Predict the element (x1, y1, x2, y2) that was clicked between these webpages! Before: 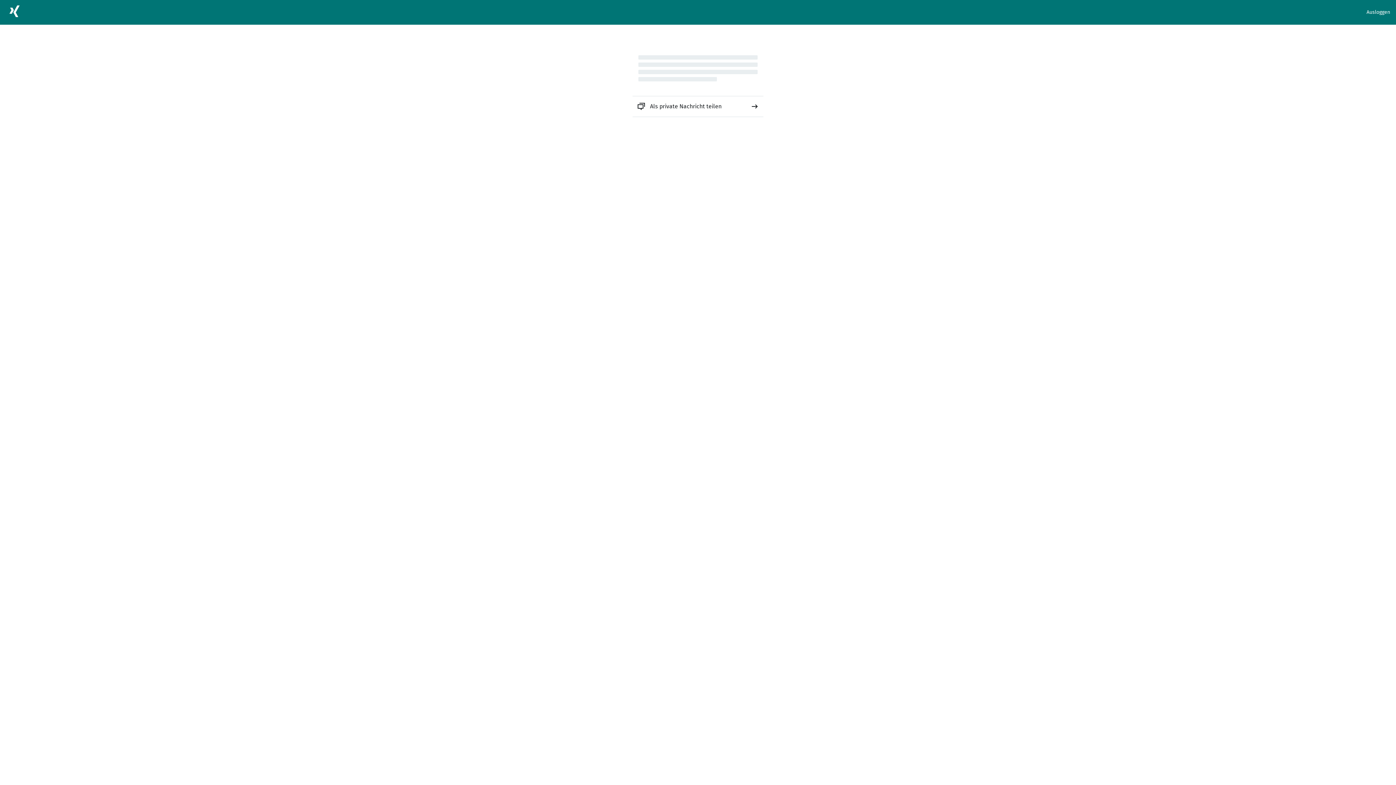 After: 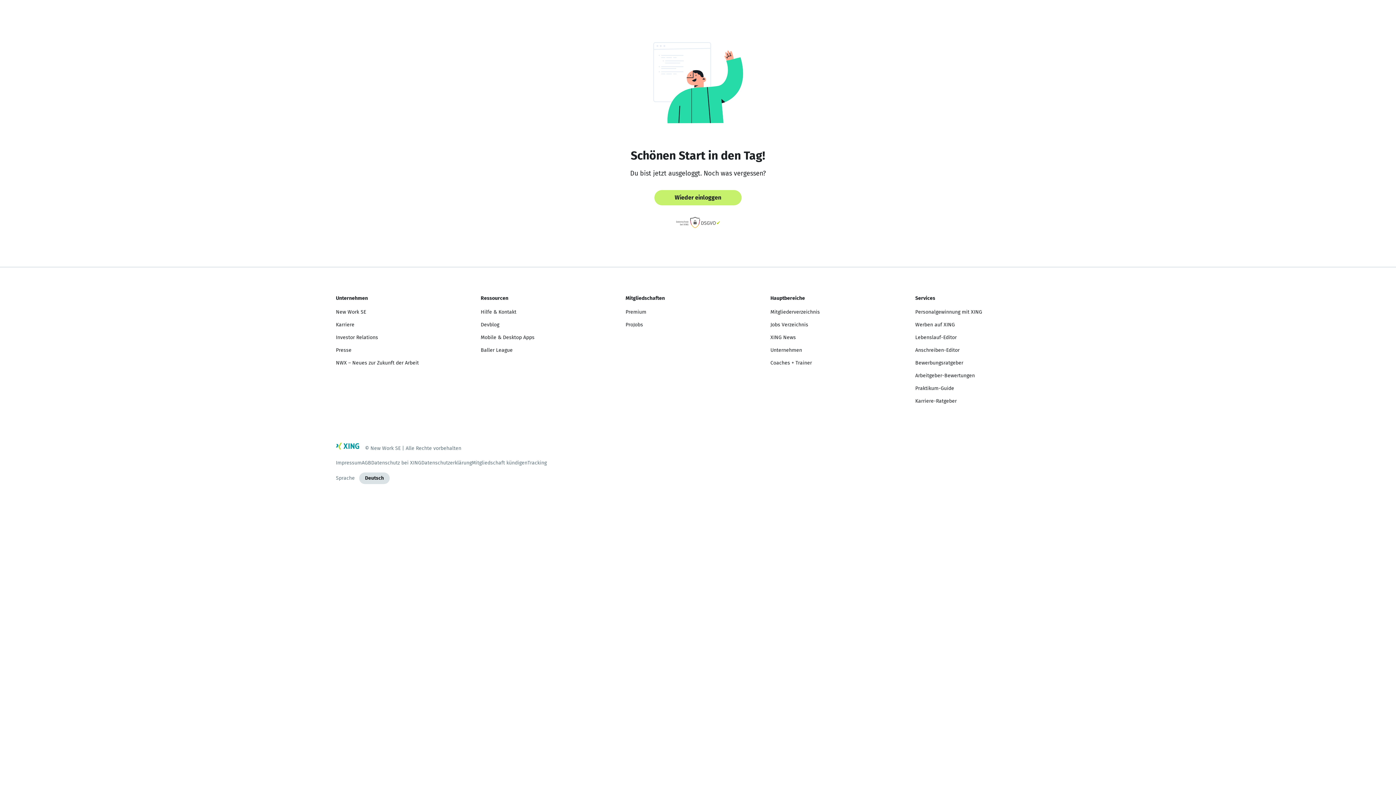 Action: label: Ausloggen bbox: (1366, 8, 1390, 16)